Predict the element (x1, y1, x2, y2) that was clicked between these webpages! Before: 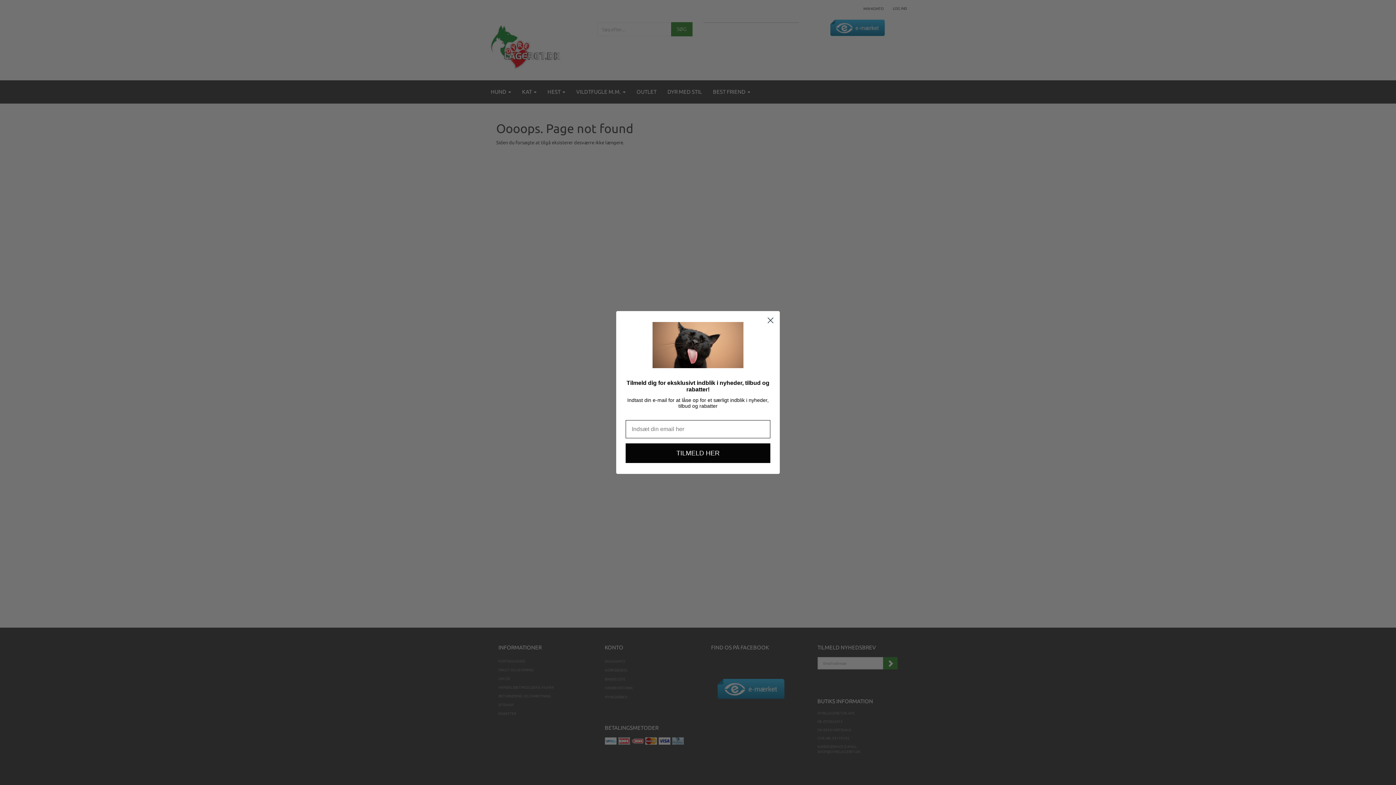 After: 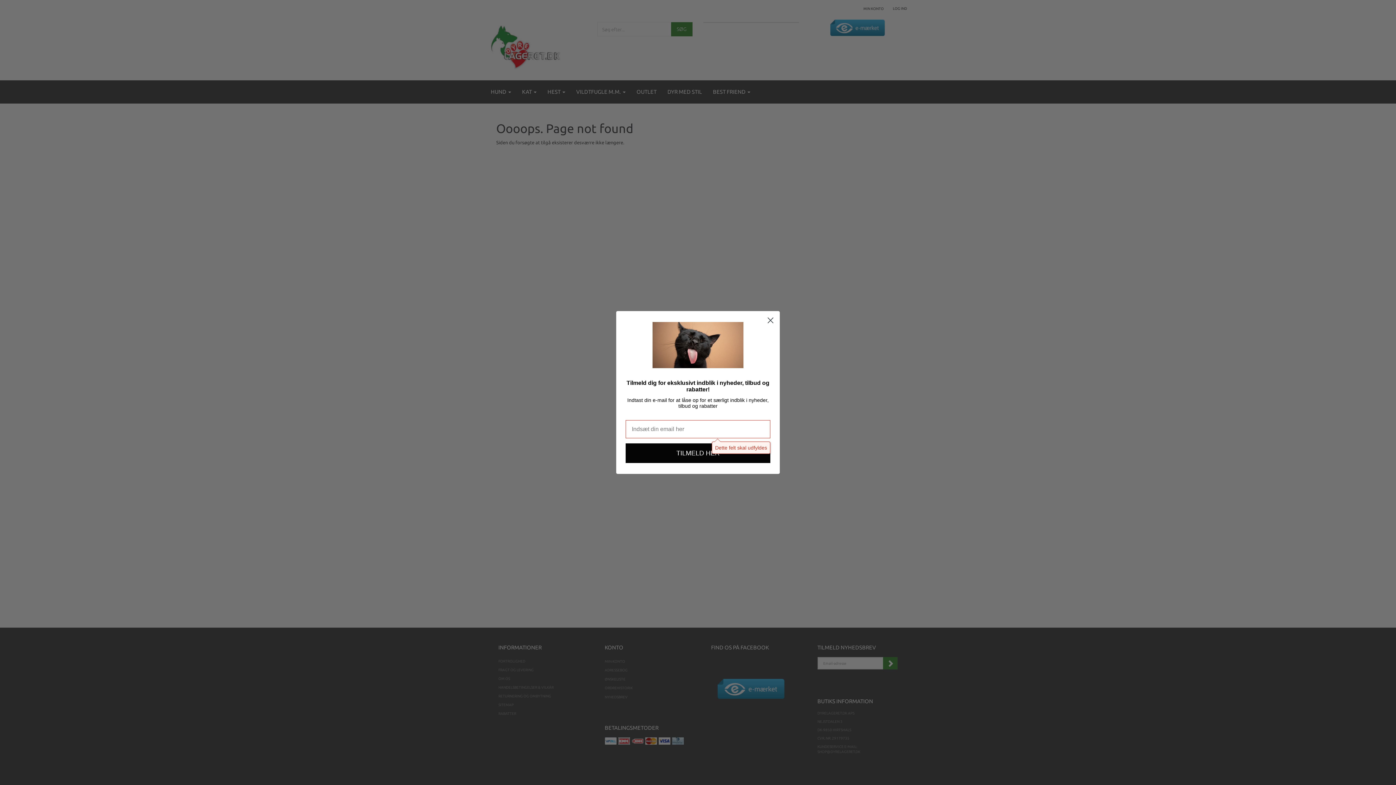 Action: bbox: (625, 443, 770, 463) label: TILMELD HER